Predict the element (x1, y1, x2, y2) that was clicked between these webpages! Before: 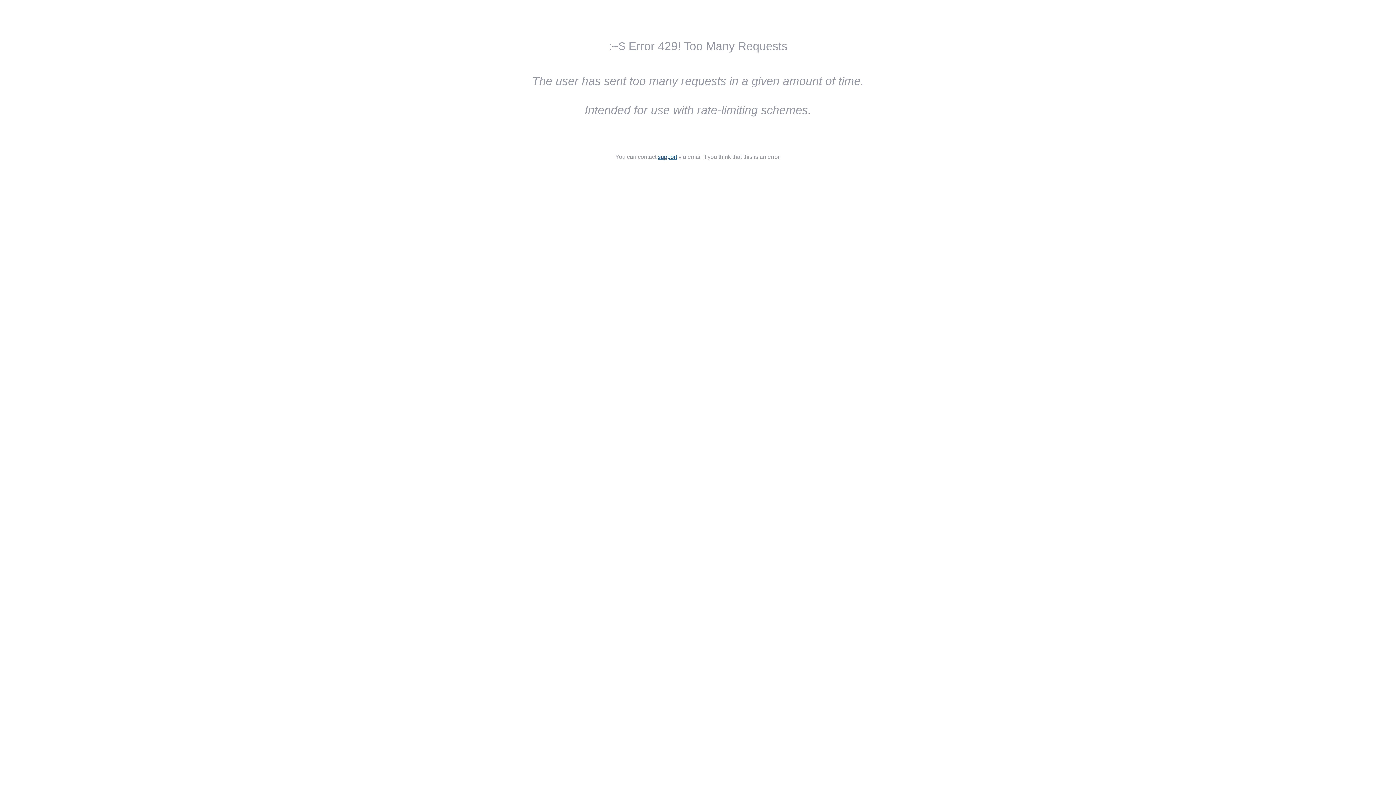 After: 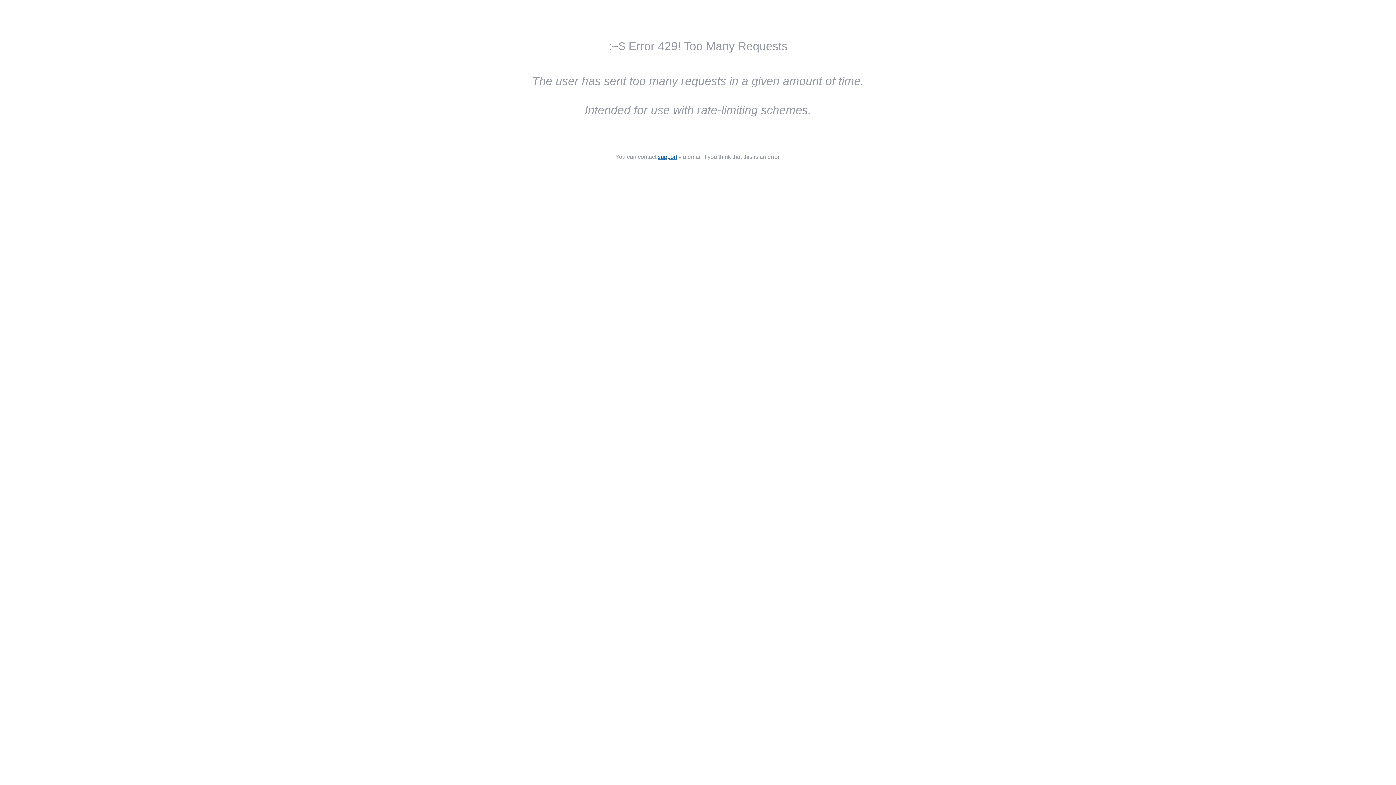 Action: label: support bbox: (658, 153, 677, 160)